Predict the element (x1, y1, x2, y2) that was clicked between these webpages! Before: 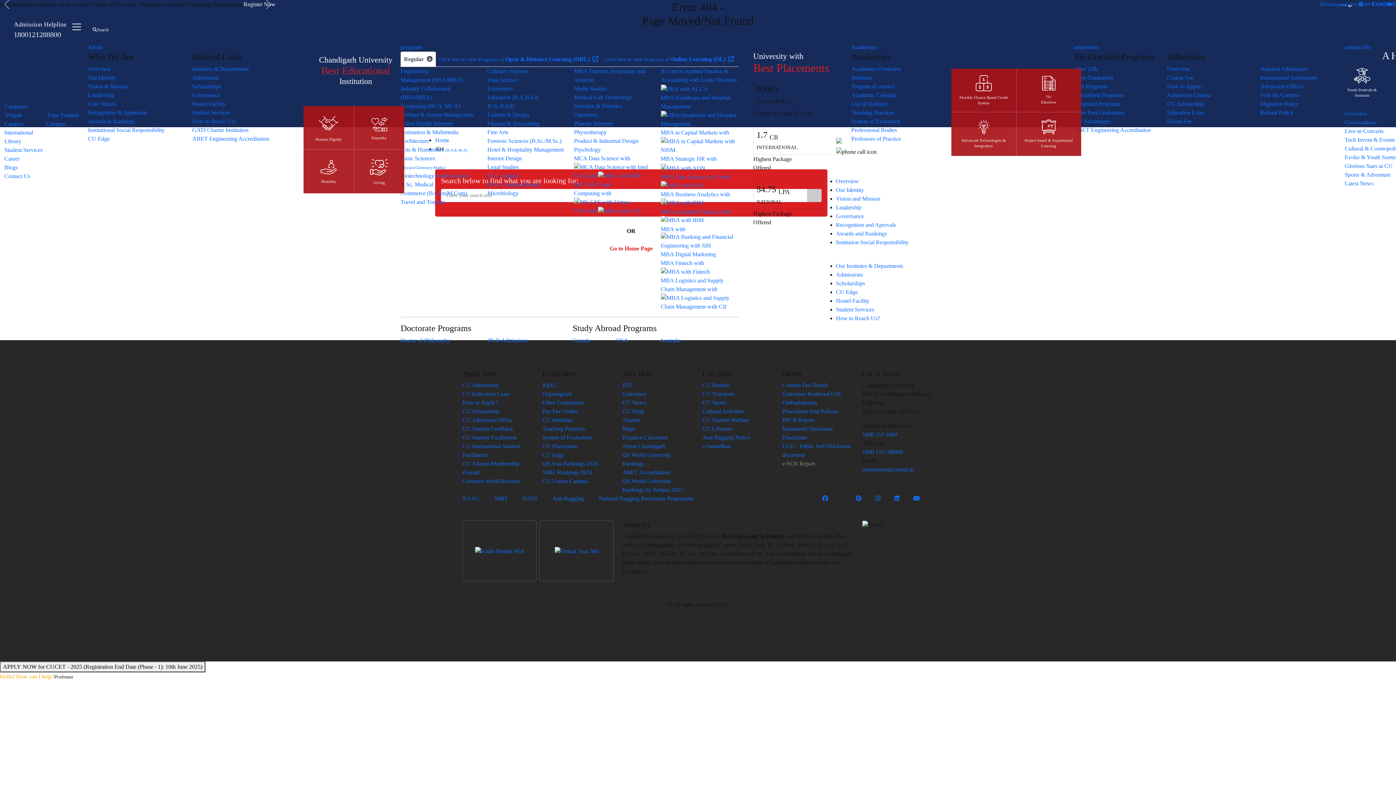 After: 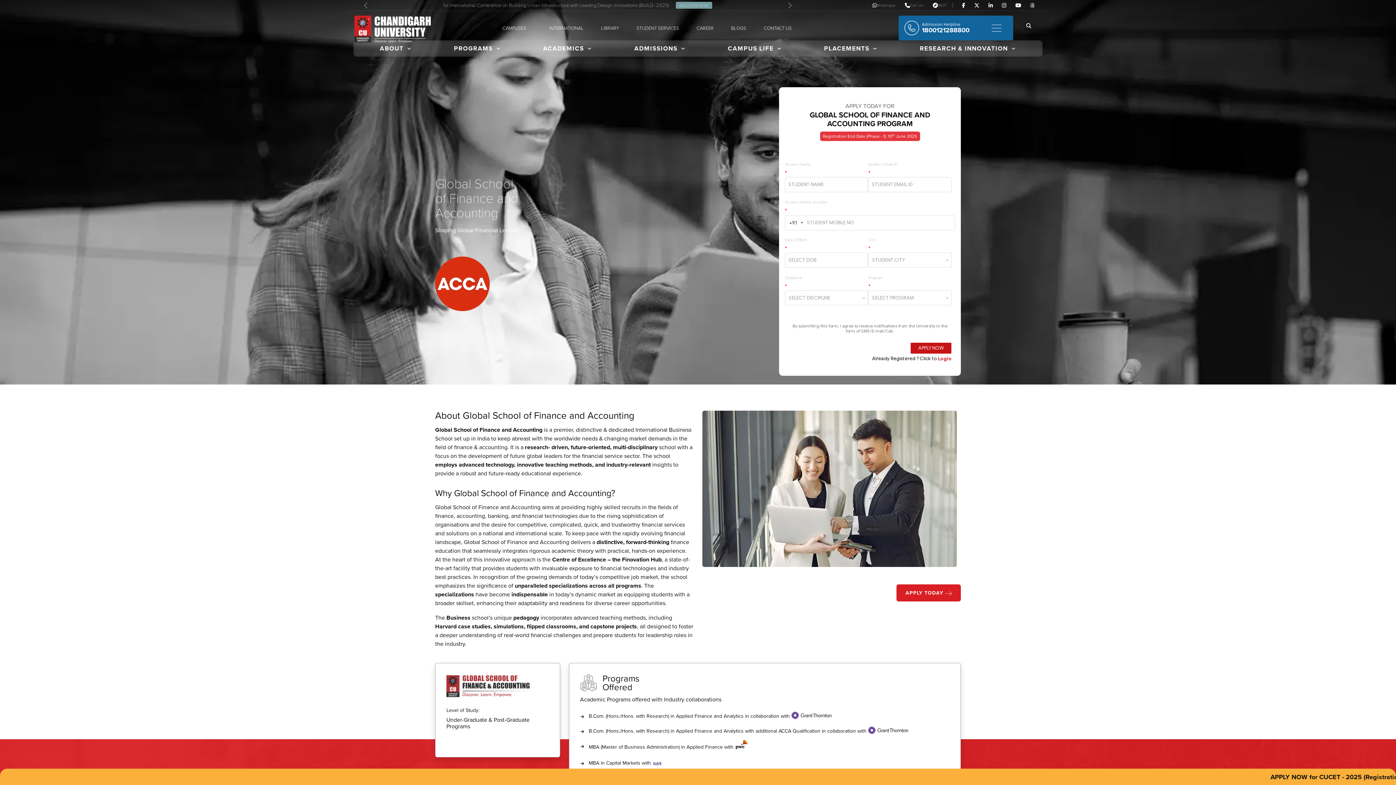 Action: bbox: (487, 120, 539, 126) label: Finance & Accounting